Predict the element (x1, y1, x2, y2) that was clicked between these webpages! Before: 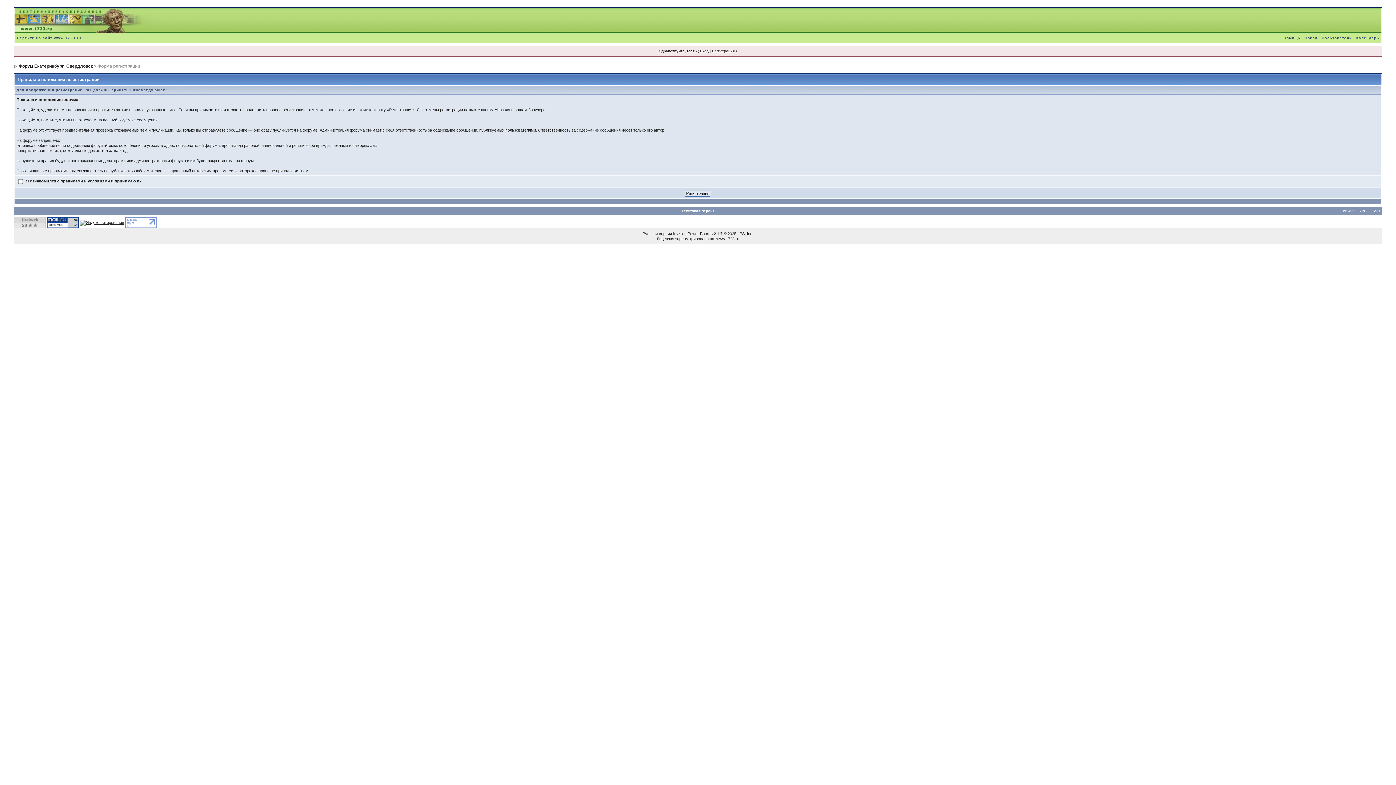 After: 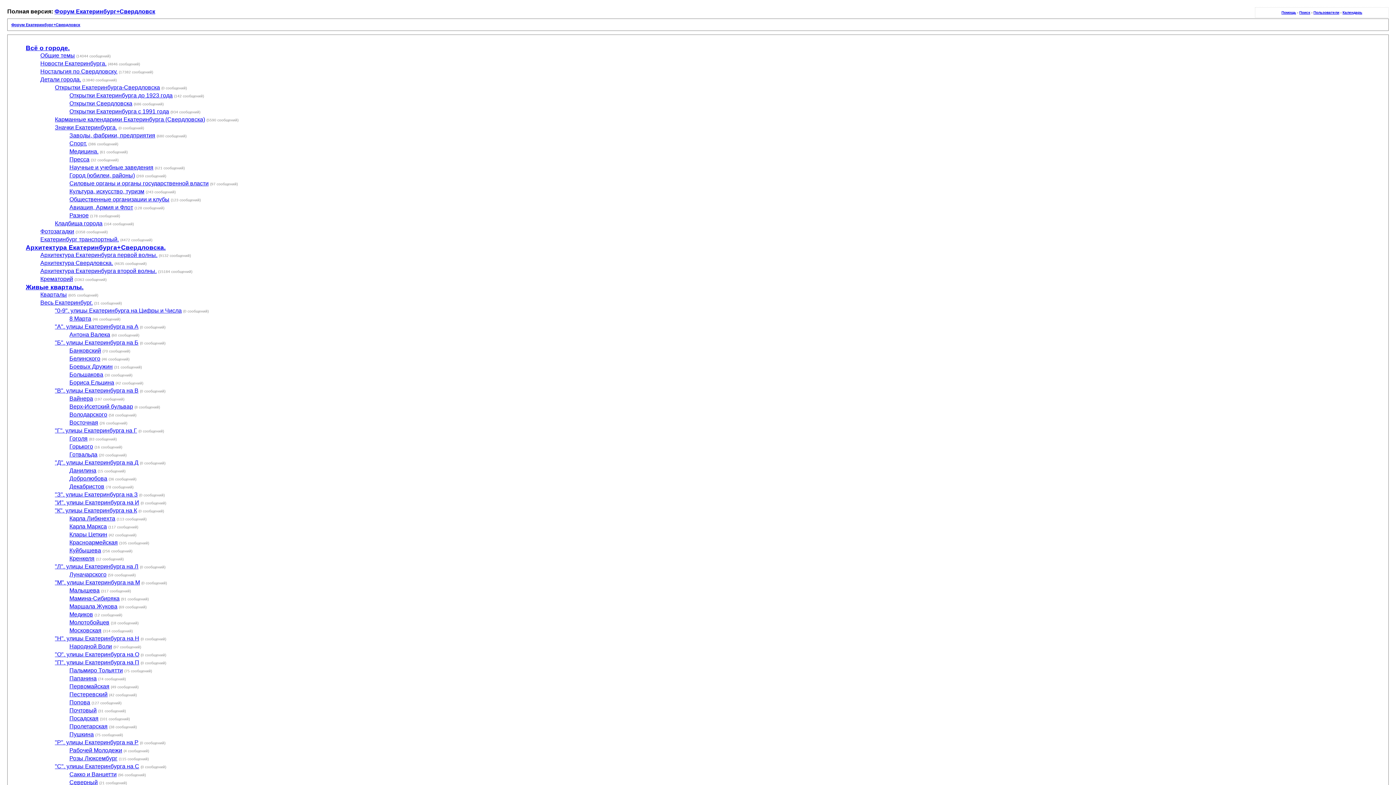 Action: label: Текстовая версия bbox: (681, 209, 714, 213)